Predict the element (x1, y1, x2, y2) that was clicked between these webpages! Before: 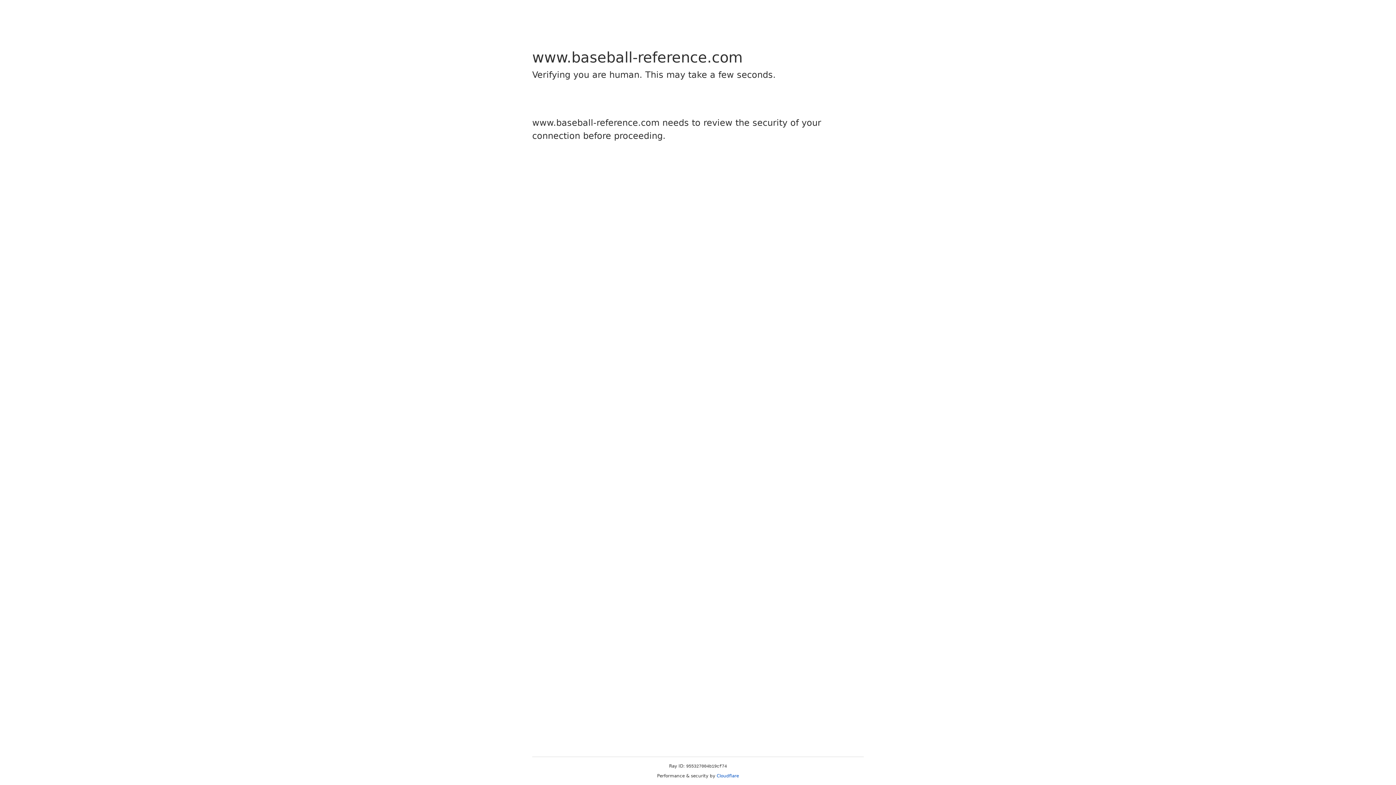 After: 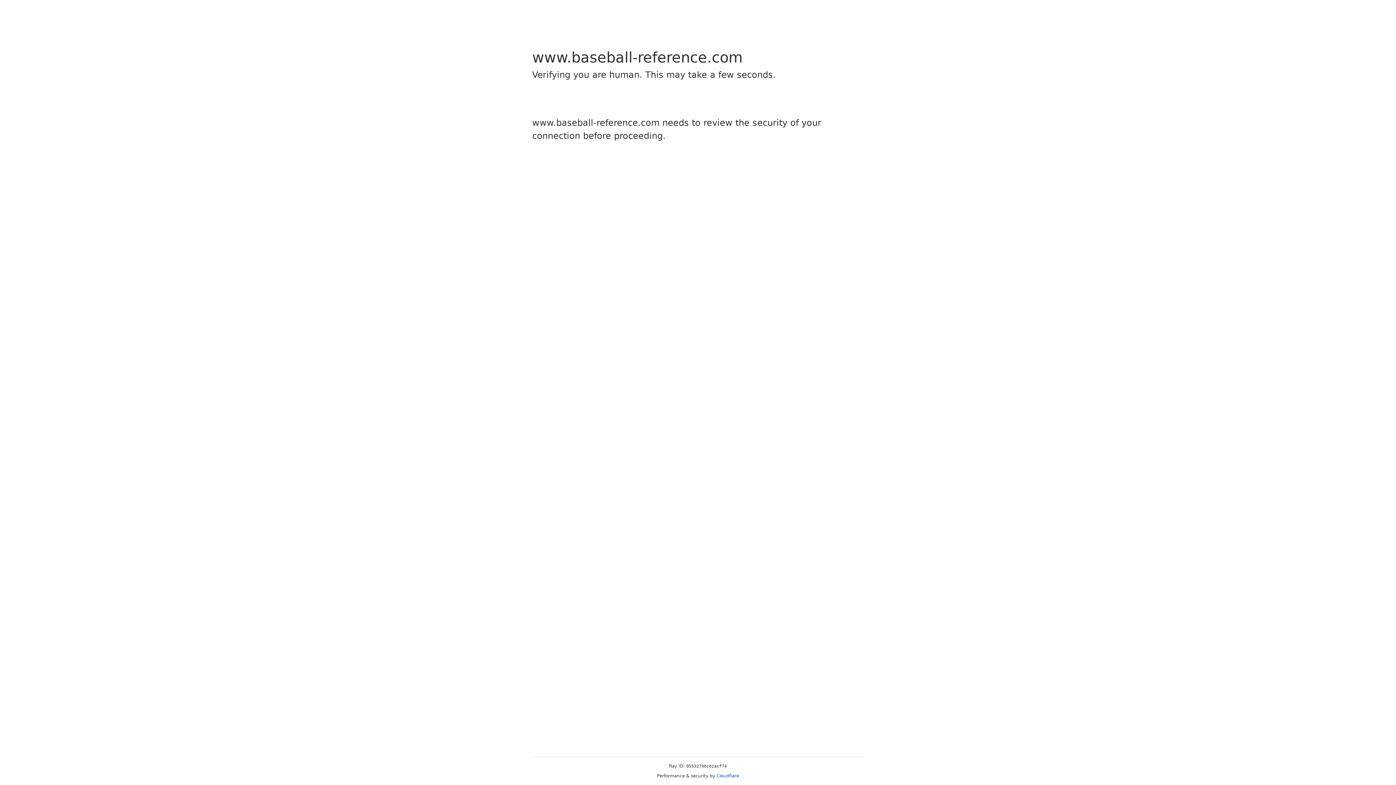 Action: label: Cloudflare bbox: (716, 773, 739, 778)